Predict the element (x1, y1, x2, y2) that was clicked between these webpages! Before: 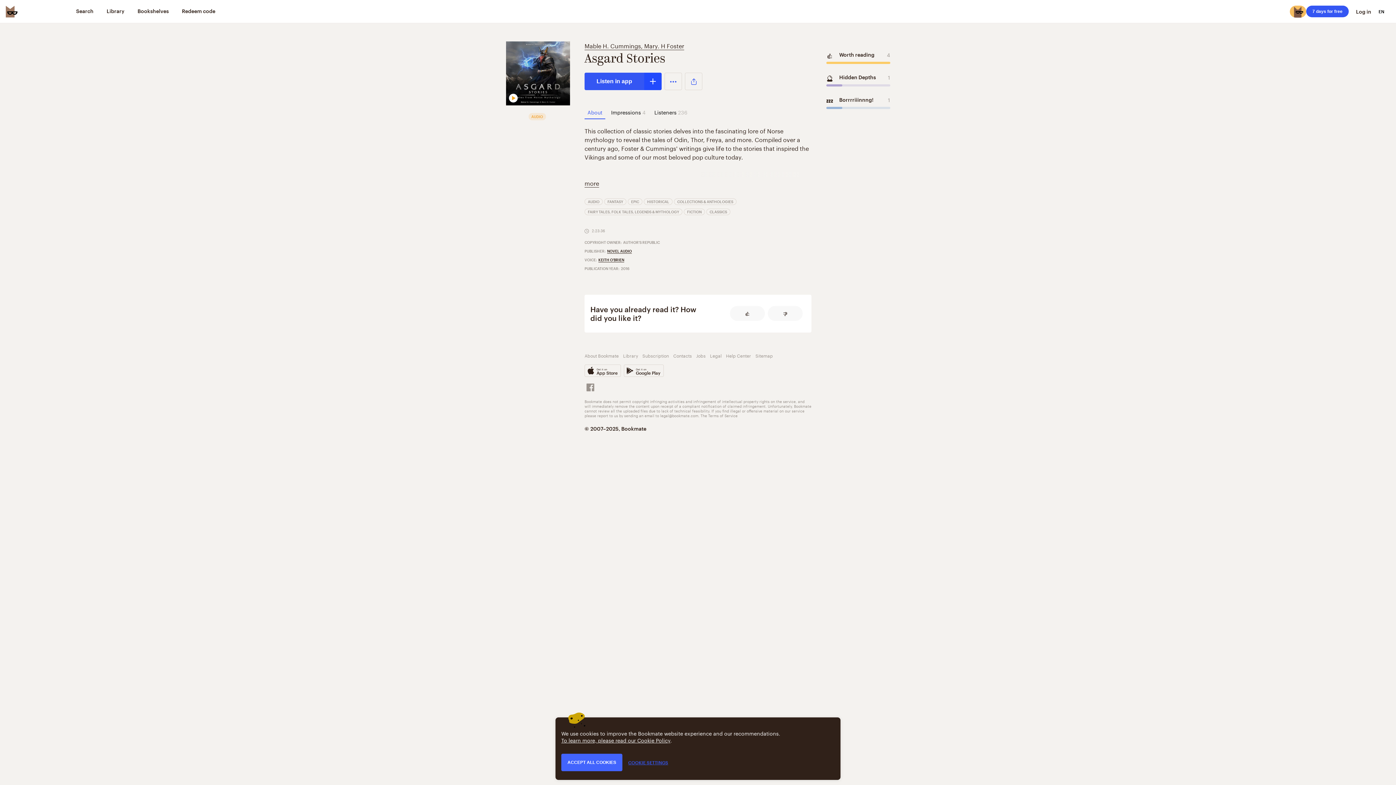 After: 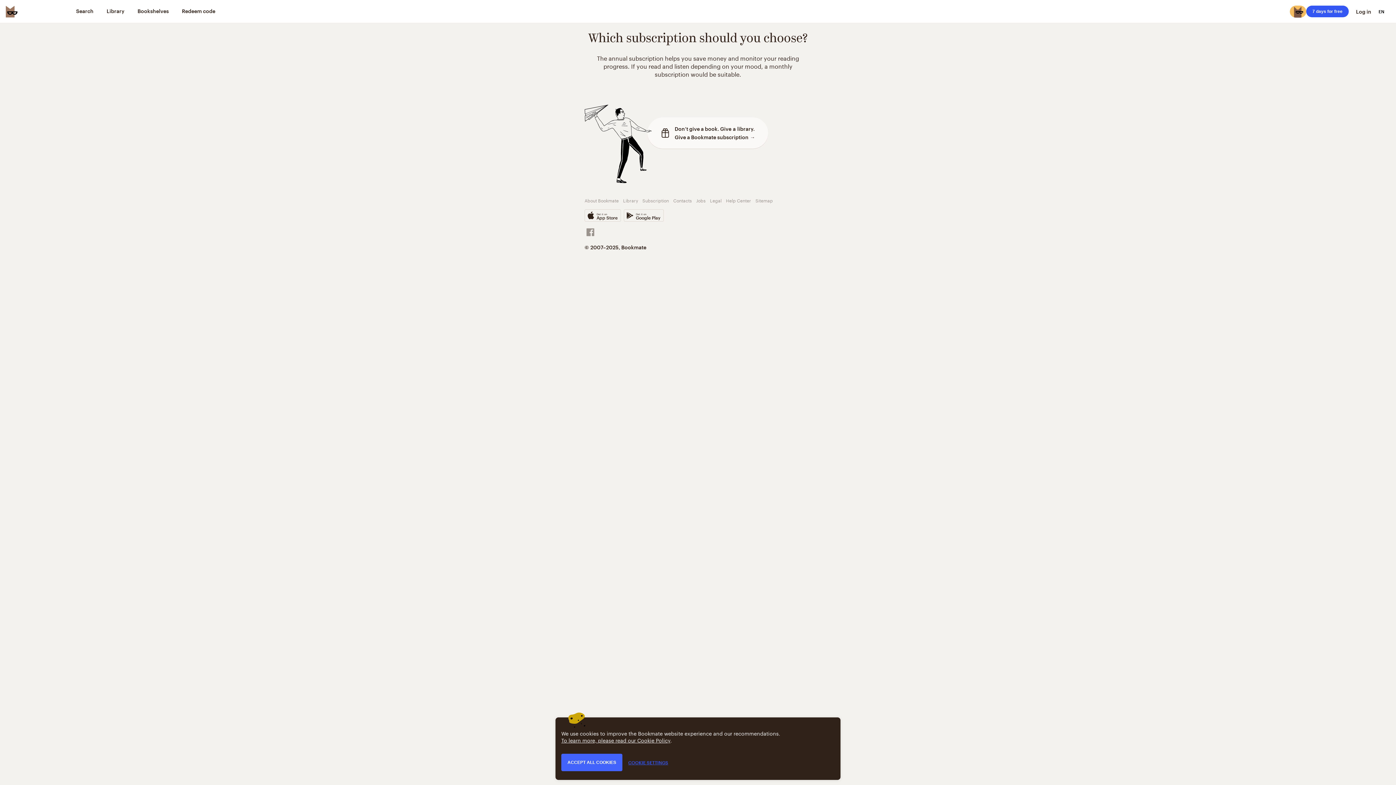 Action: bbox: (642, 351, 669, 359) label: Subscription